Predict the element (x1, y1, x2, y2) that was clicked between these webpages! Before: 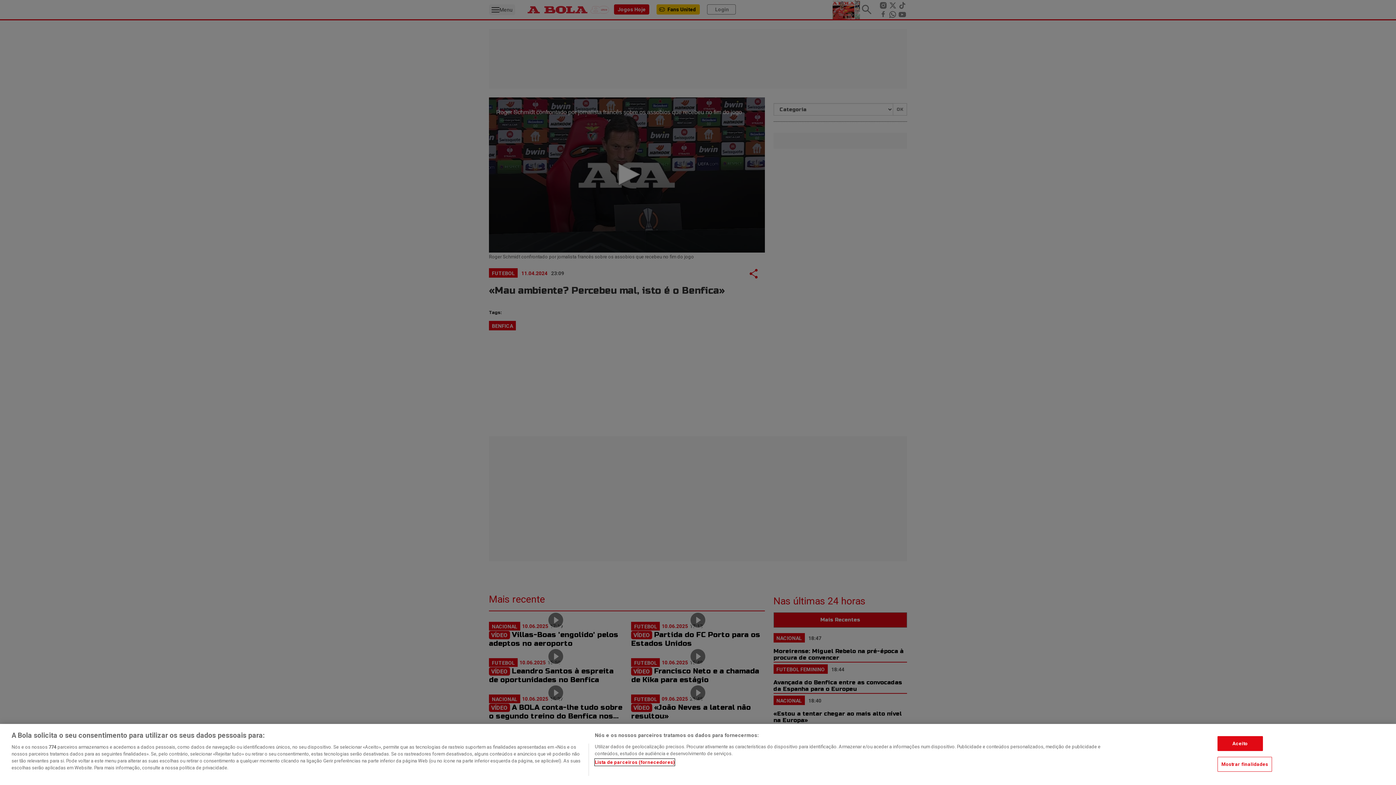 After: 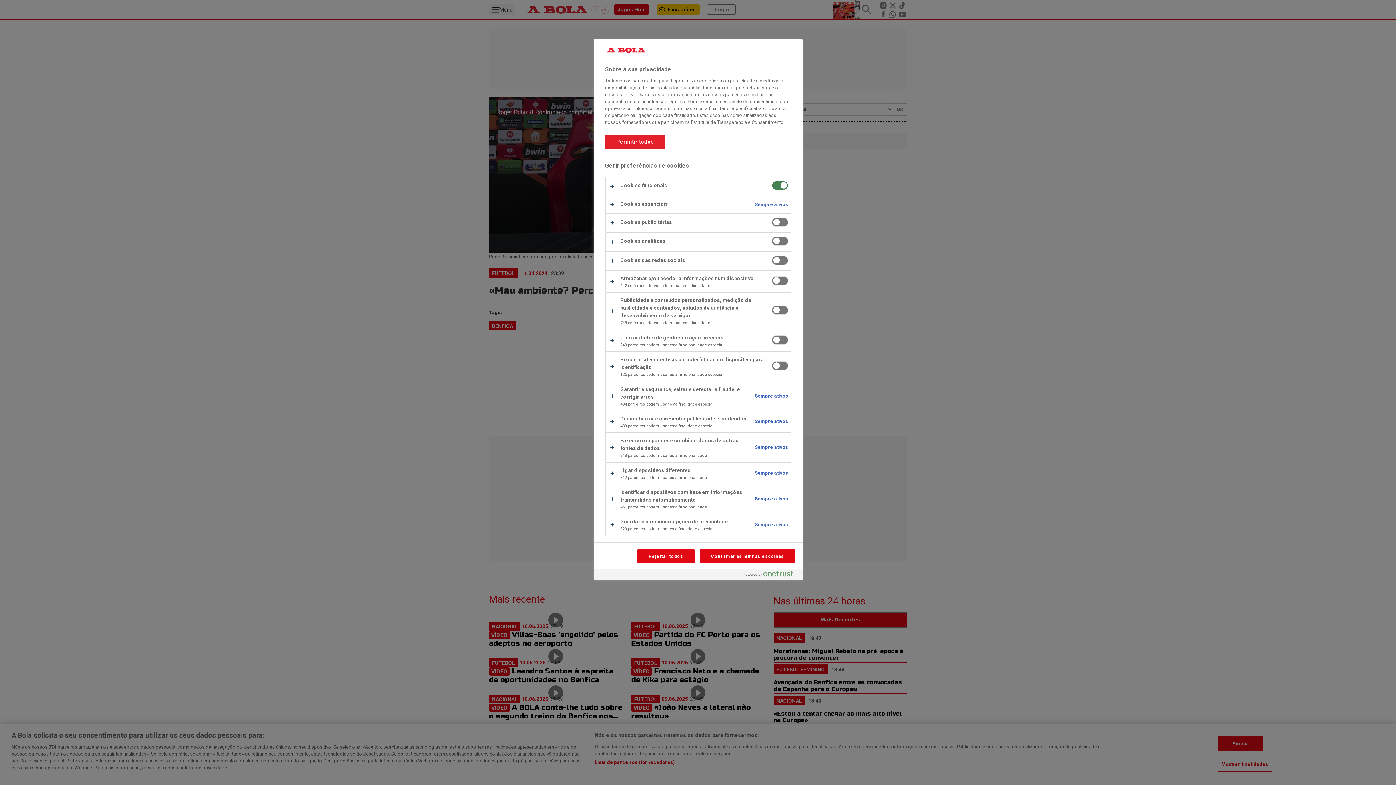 Action: bbox: (1217, 757, 1272, 772) label: Mostrar finalidades